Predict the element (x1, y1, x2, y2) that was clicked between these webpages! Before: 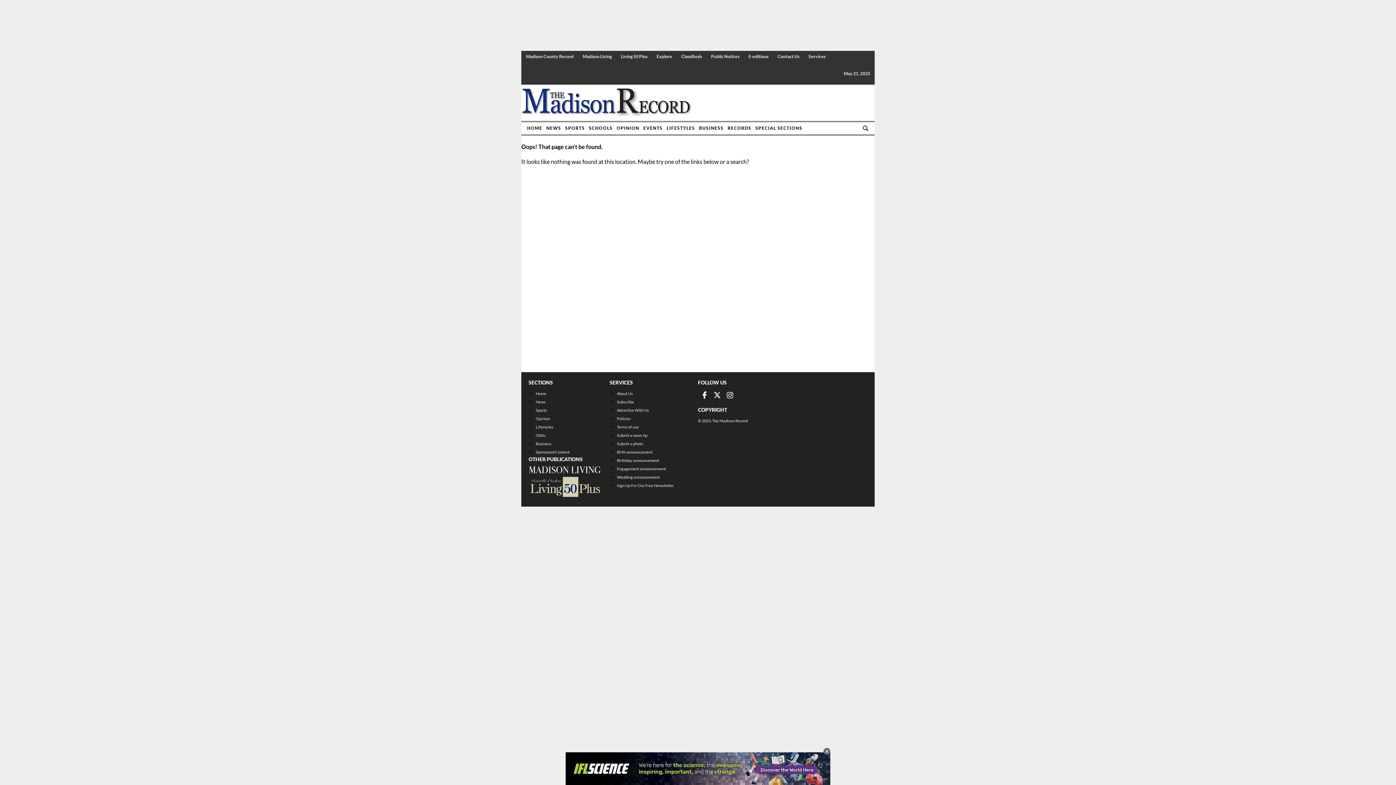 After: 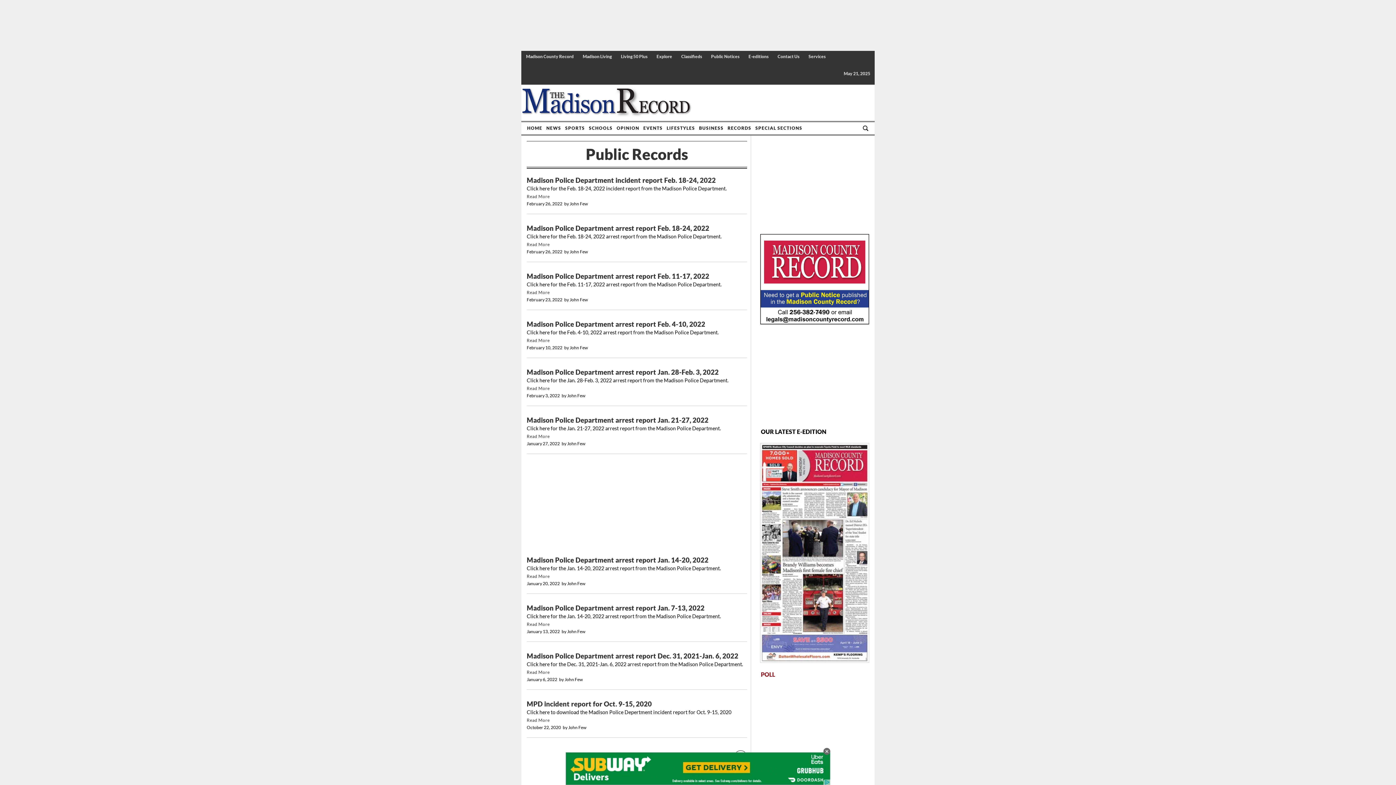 Action: label: RECORDS bbox: (725, 122, 753, 134)